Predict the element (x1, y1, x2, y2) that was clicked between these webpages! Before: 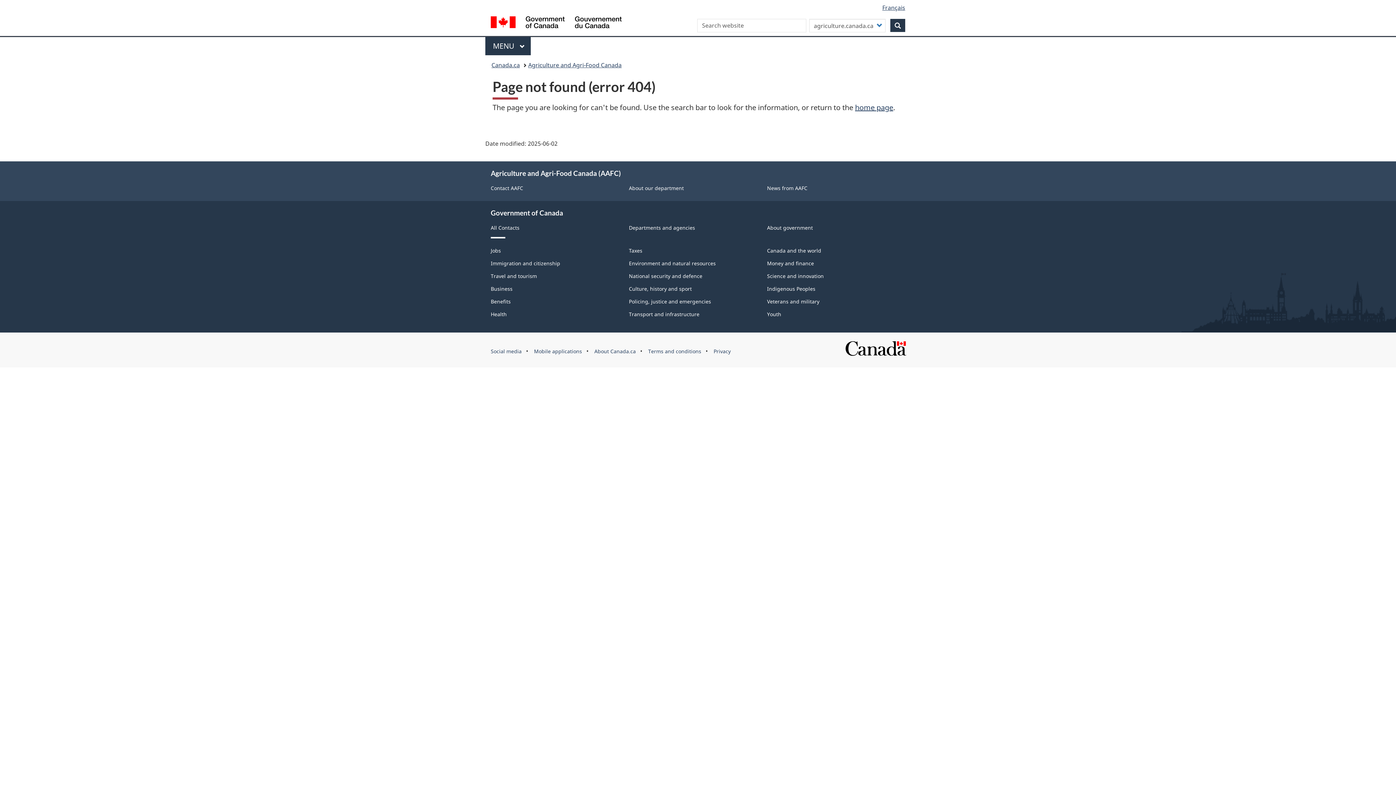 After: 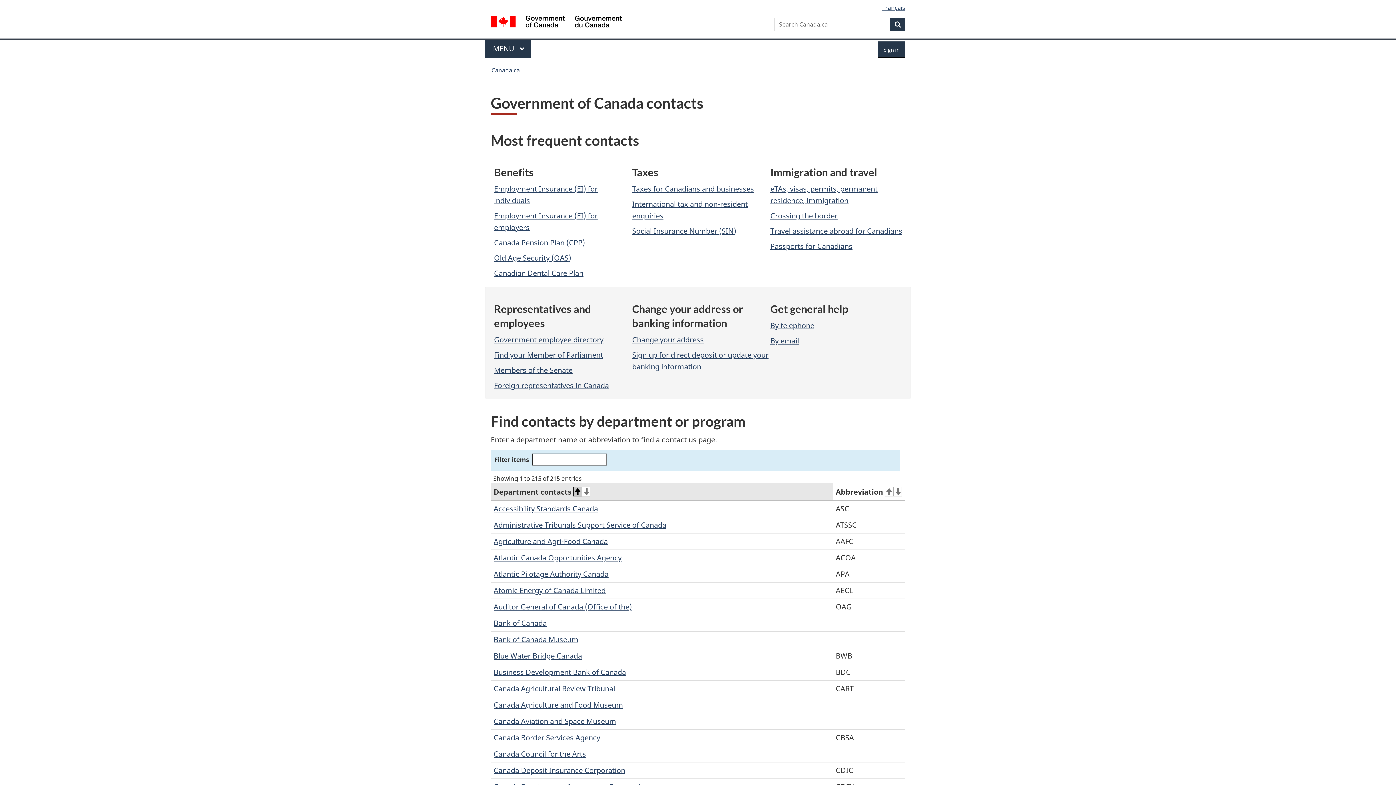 Action: bbox: (490, 224, 519, 231) label: All Contacts